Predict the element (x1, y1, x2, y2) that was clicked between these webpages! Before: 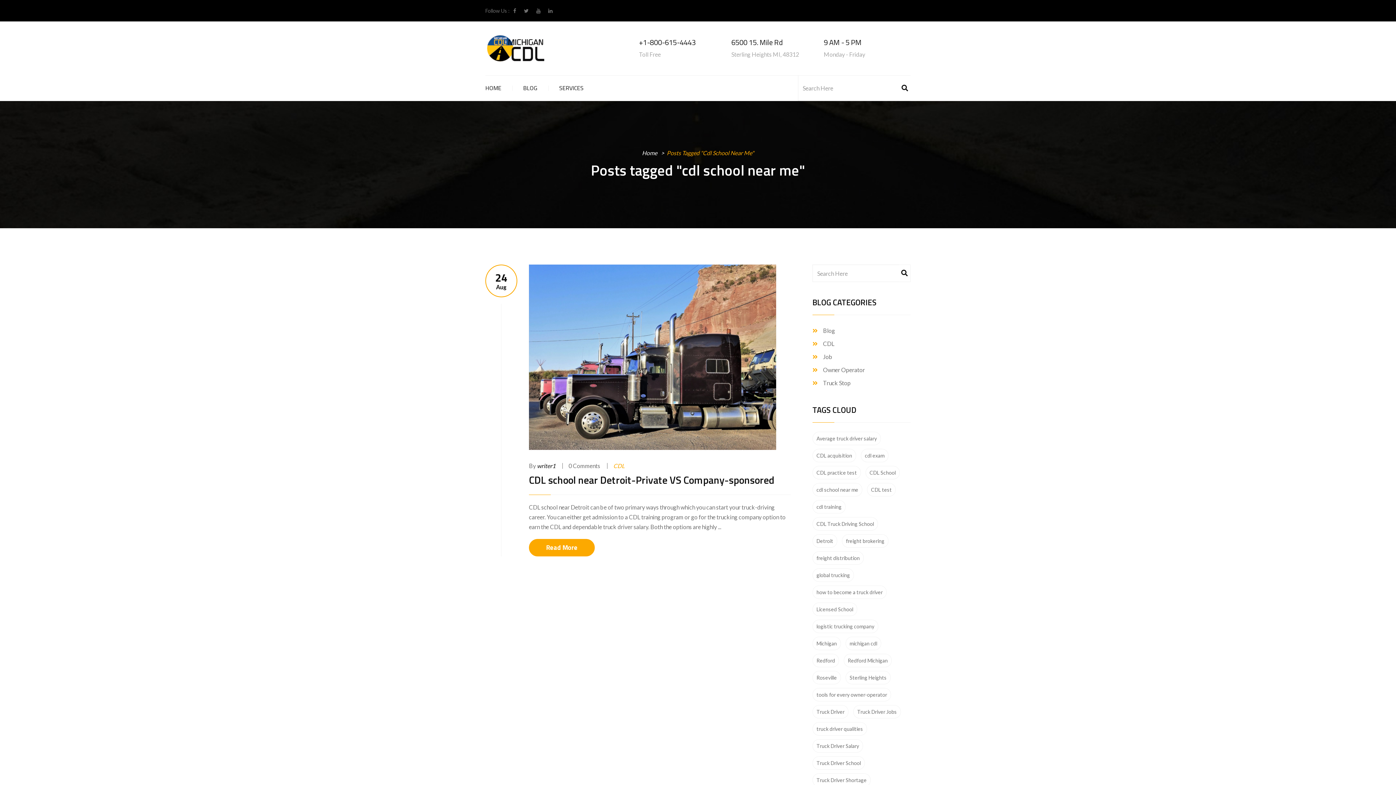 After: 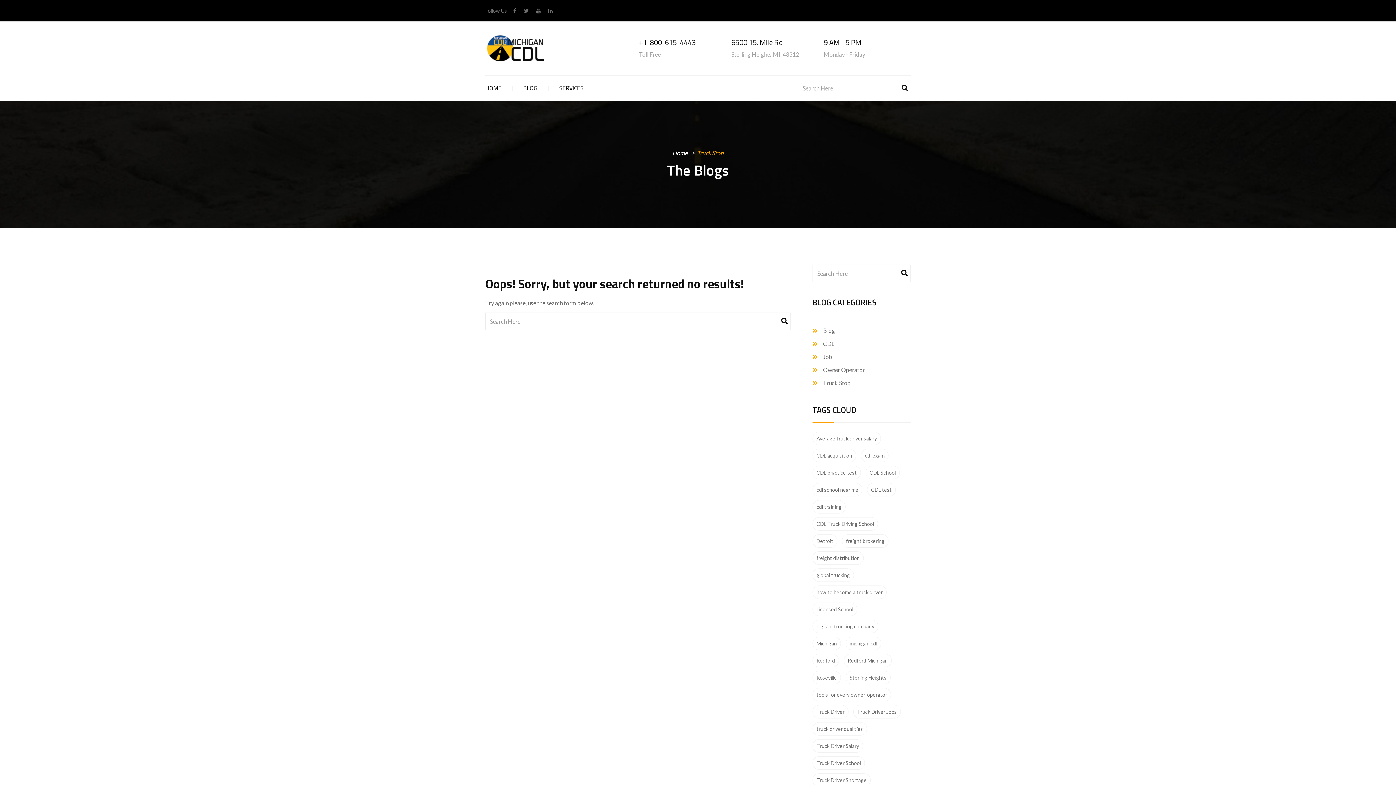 Action: bbox: (812, 376, 850, 389) label: Truck Stop